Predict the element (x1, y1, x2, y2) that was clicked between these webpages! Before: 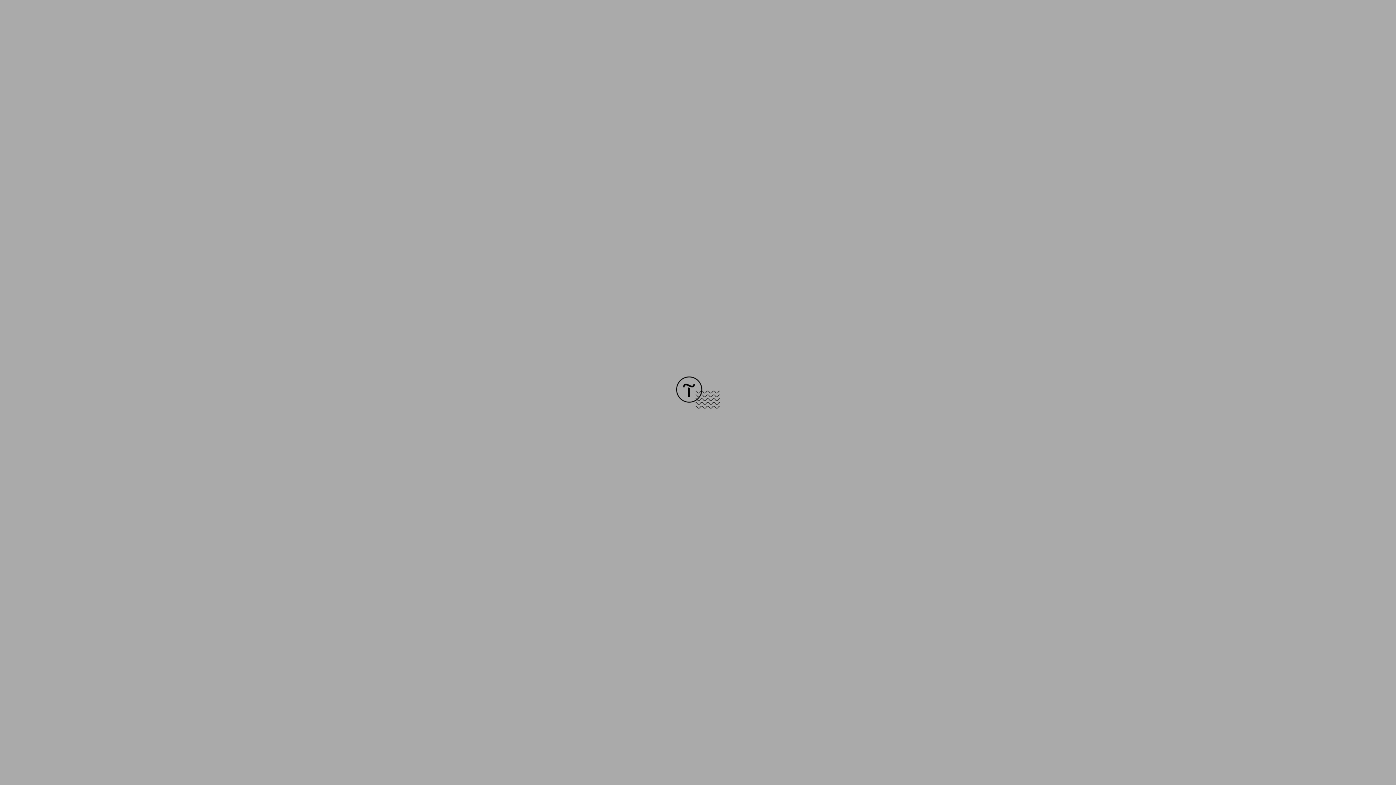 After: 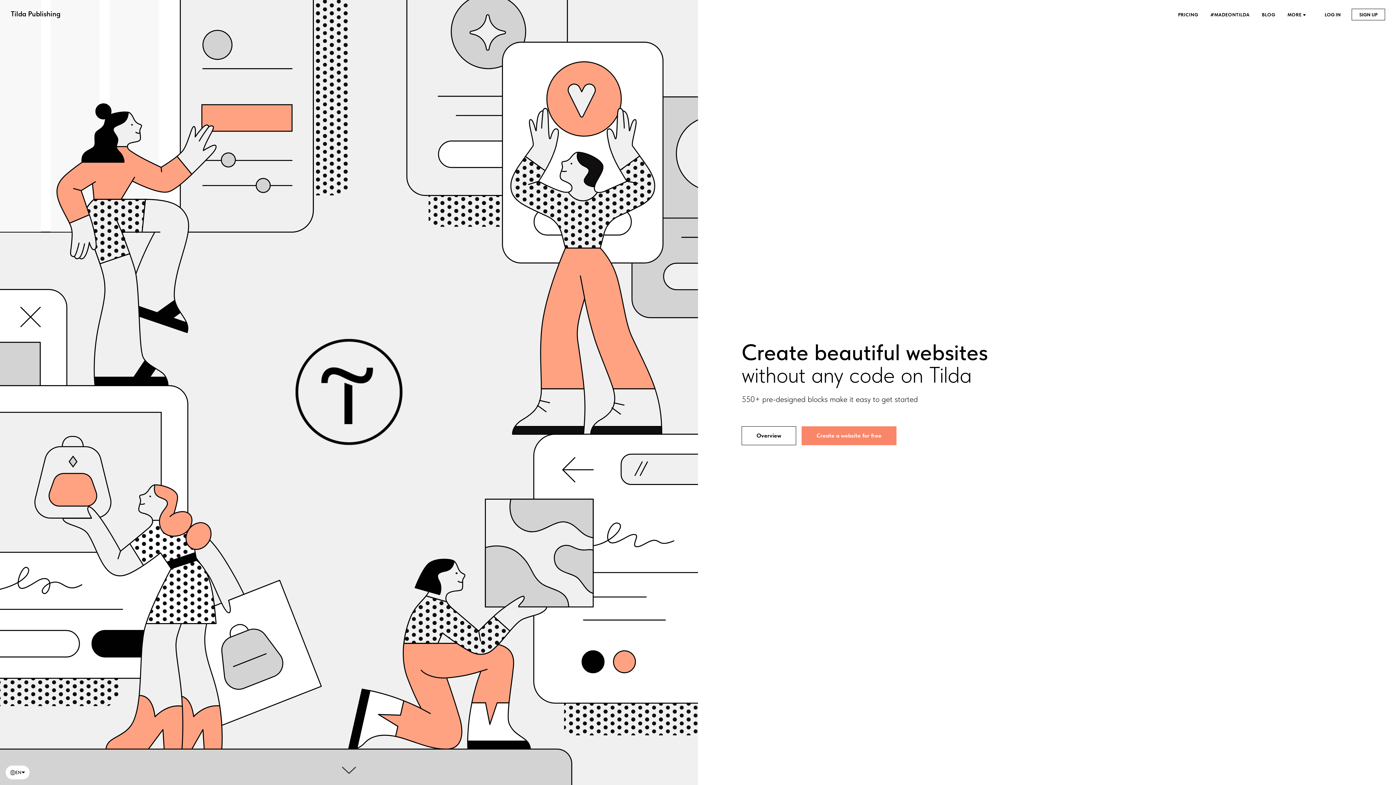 Action: bbox: (676, 403, 720, 409)